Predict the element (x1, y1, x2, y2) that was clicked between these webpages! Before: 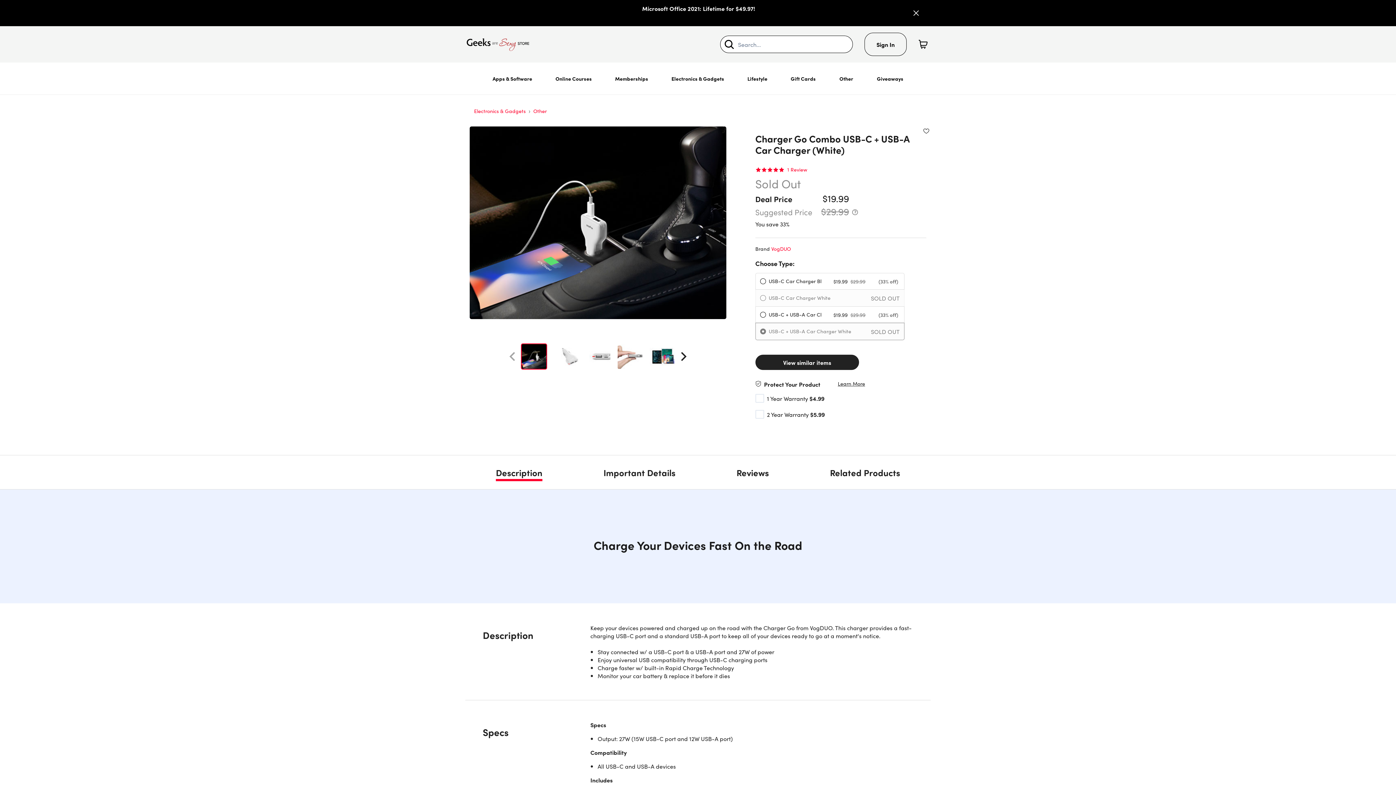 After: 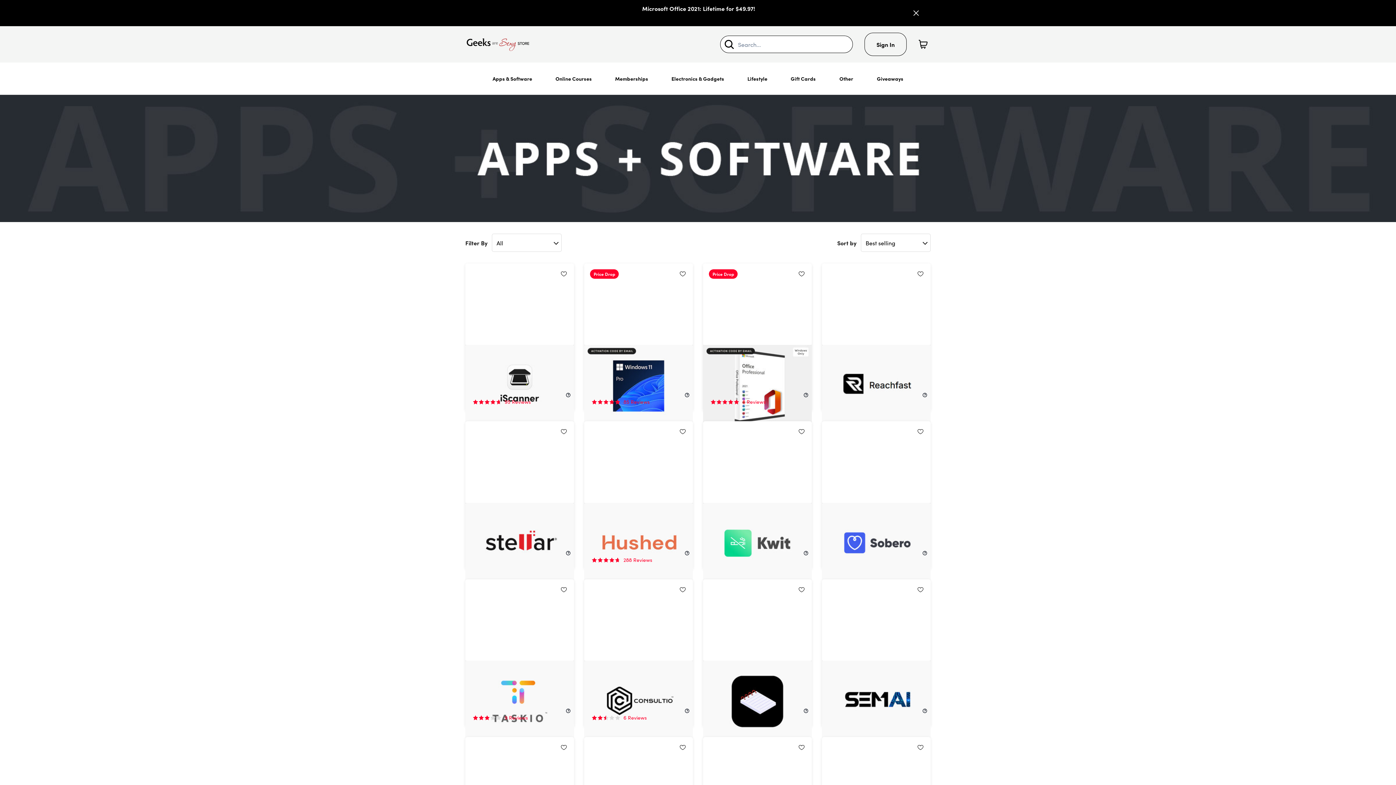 Action: label: Apps & Software bbox: (486, 62, 538, 94)